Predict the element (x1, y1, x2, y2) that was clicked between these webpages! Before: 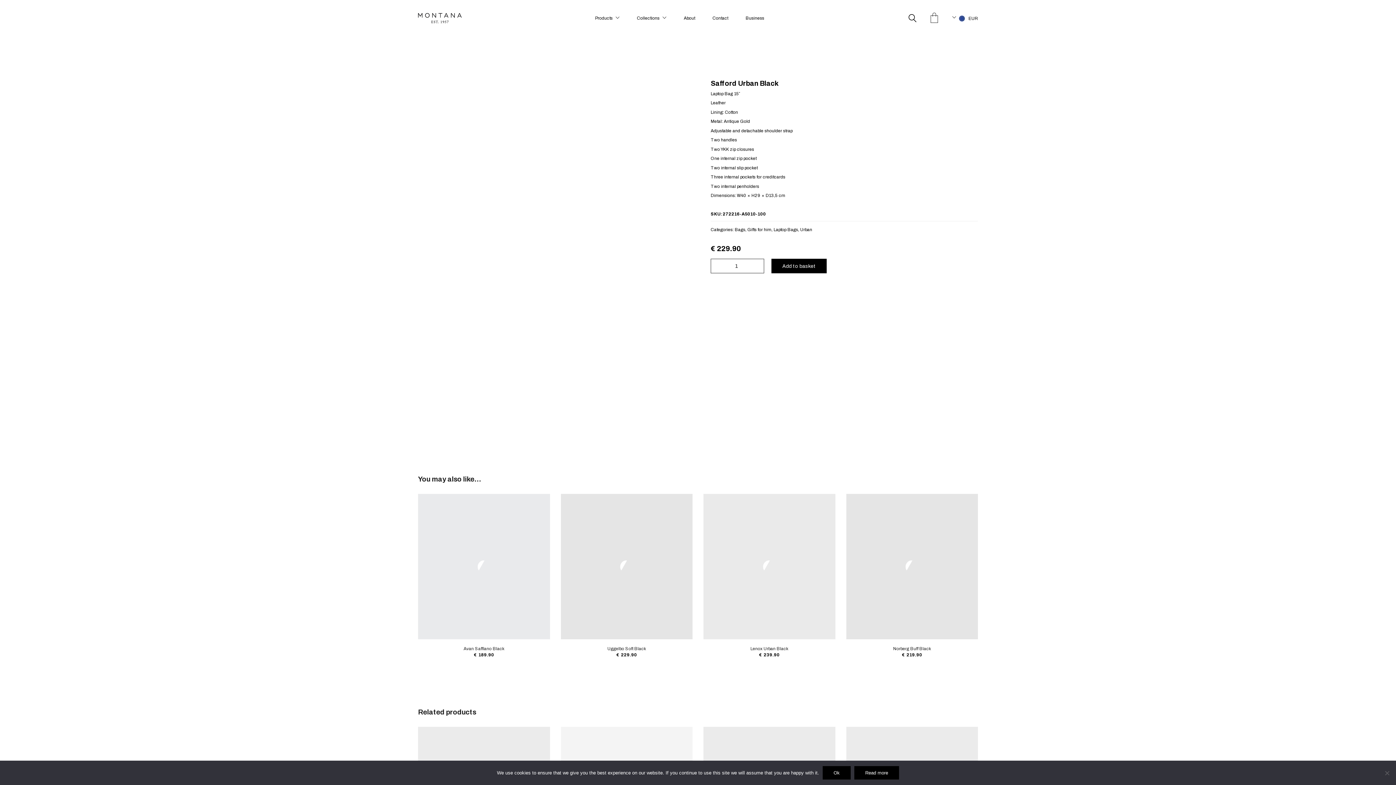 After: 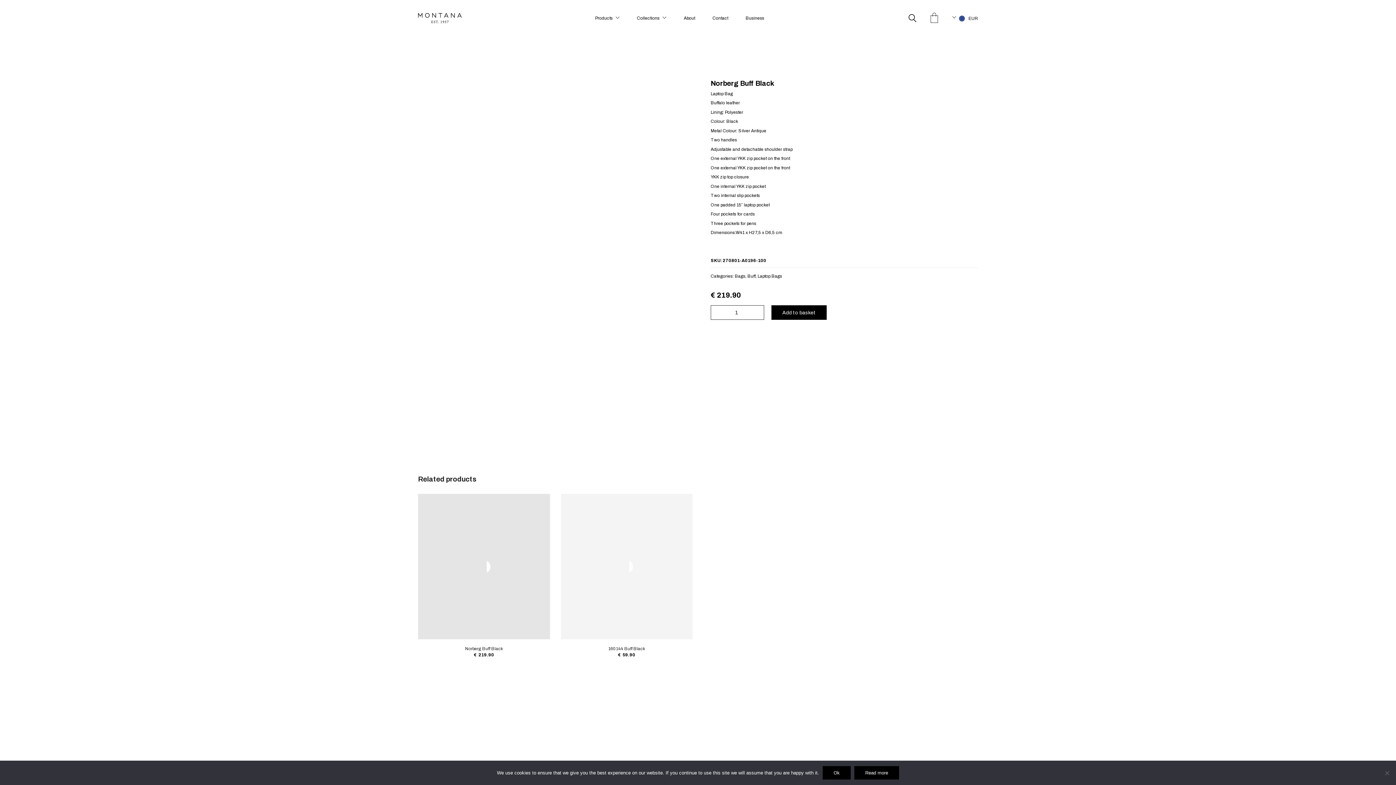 Action: bbox: (846, 494, 978, 639)